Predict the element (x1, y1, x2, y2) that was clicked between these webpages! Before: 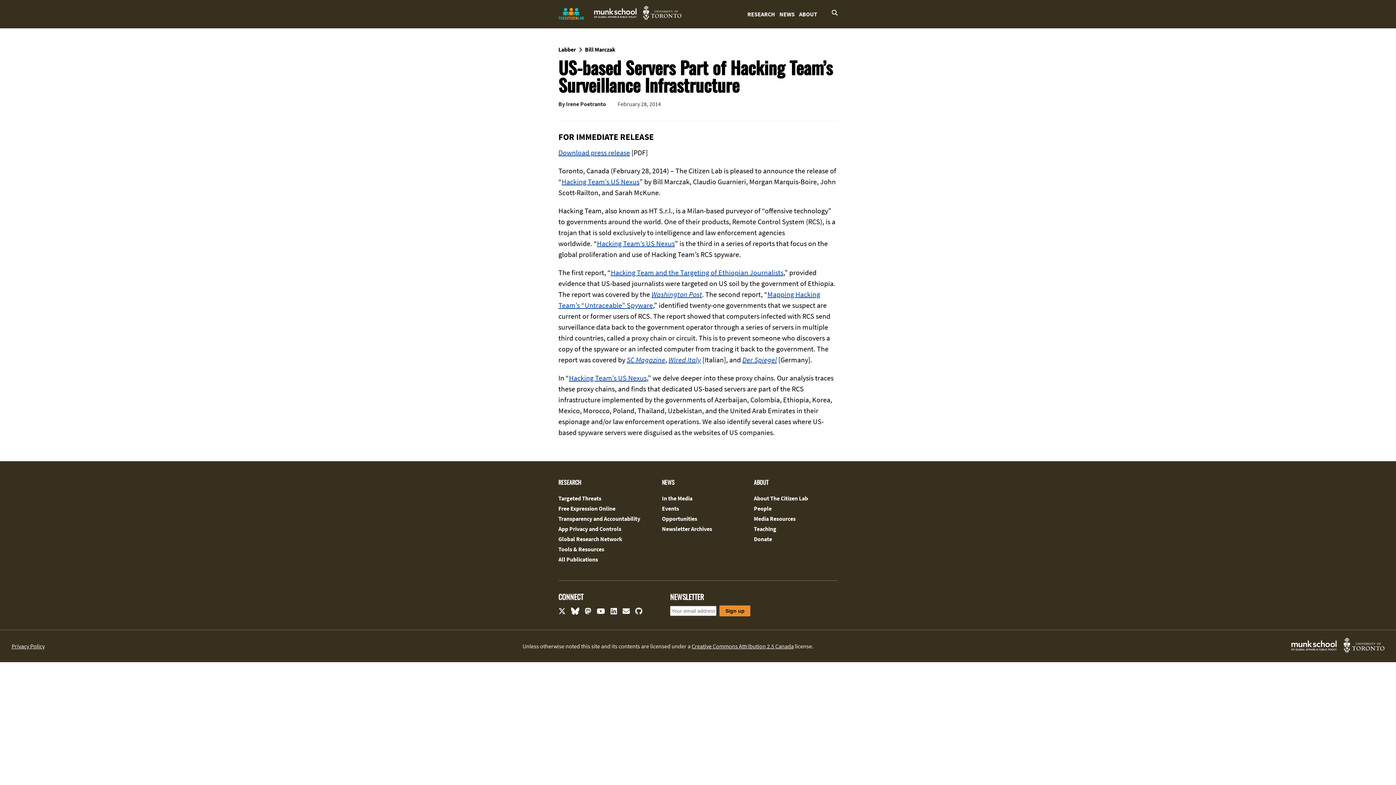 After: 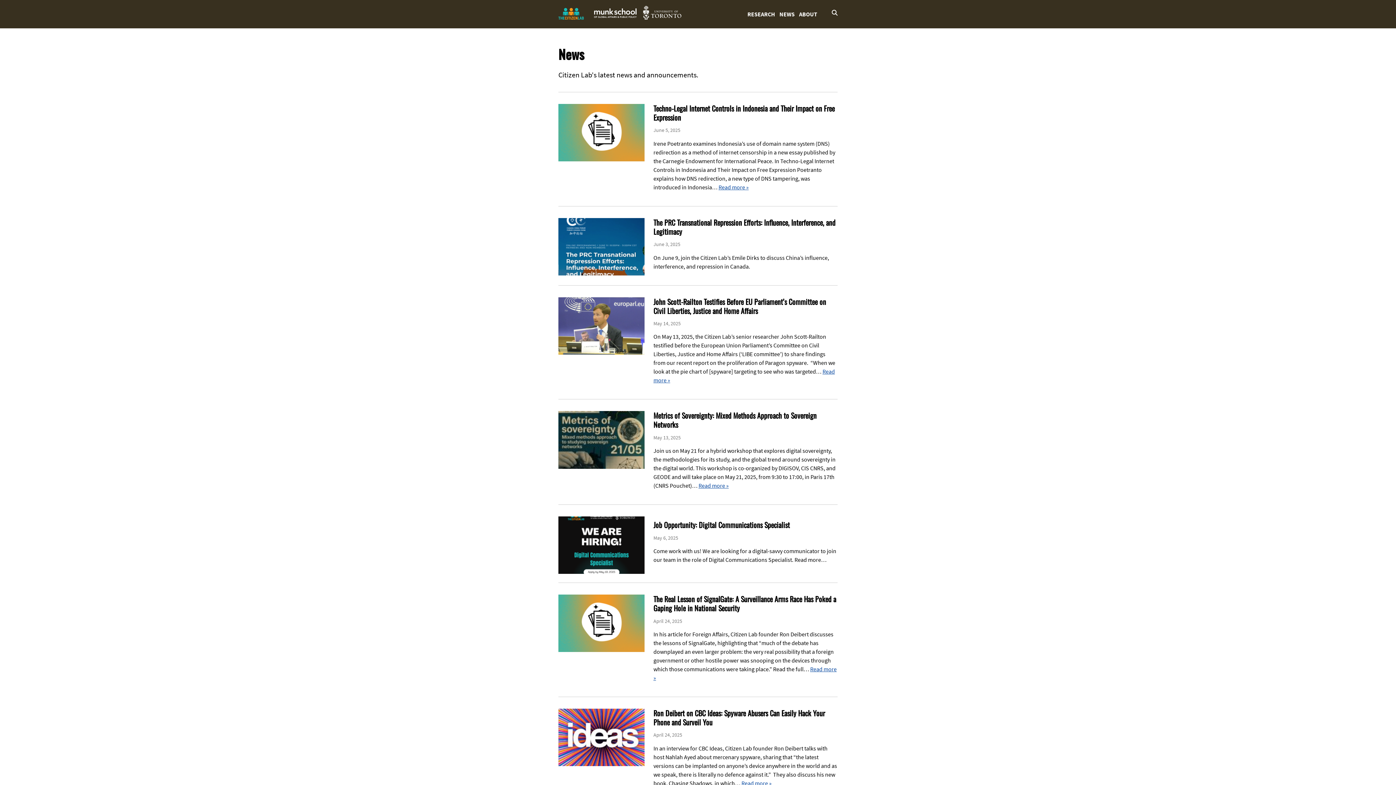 Action: bbox: (779, 10, 797, 17) label: NEWS